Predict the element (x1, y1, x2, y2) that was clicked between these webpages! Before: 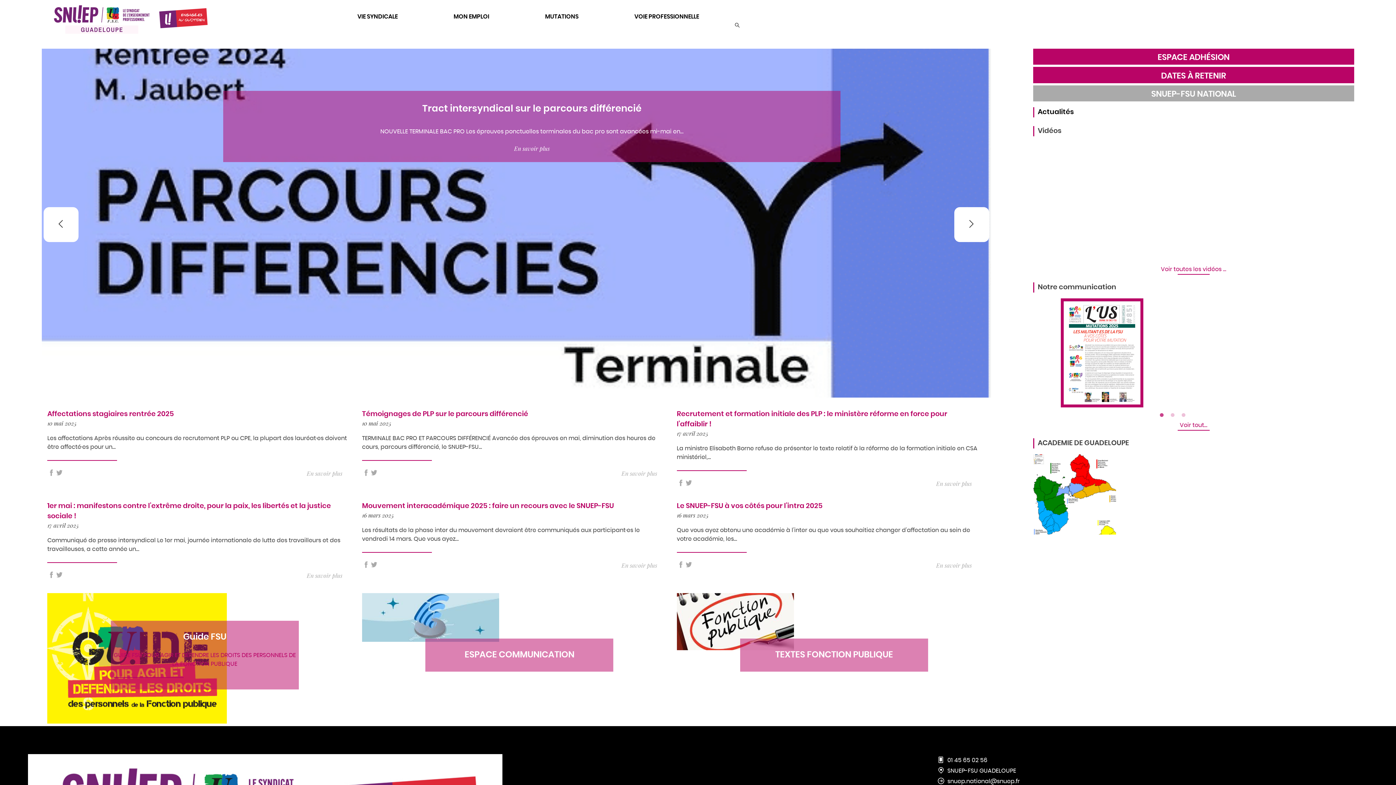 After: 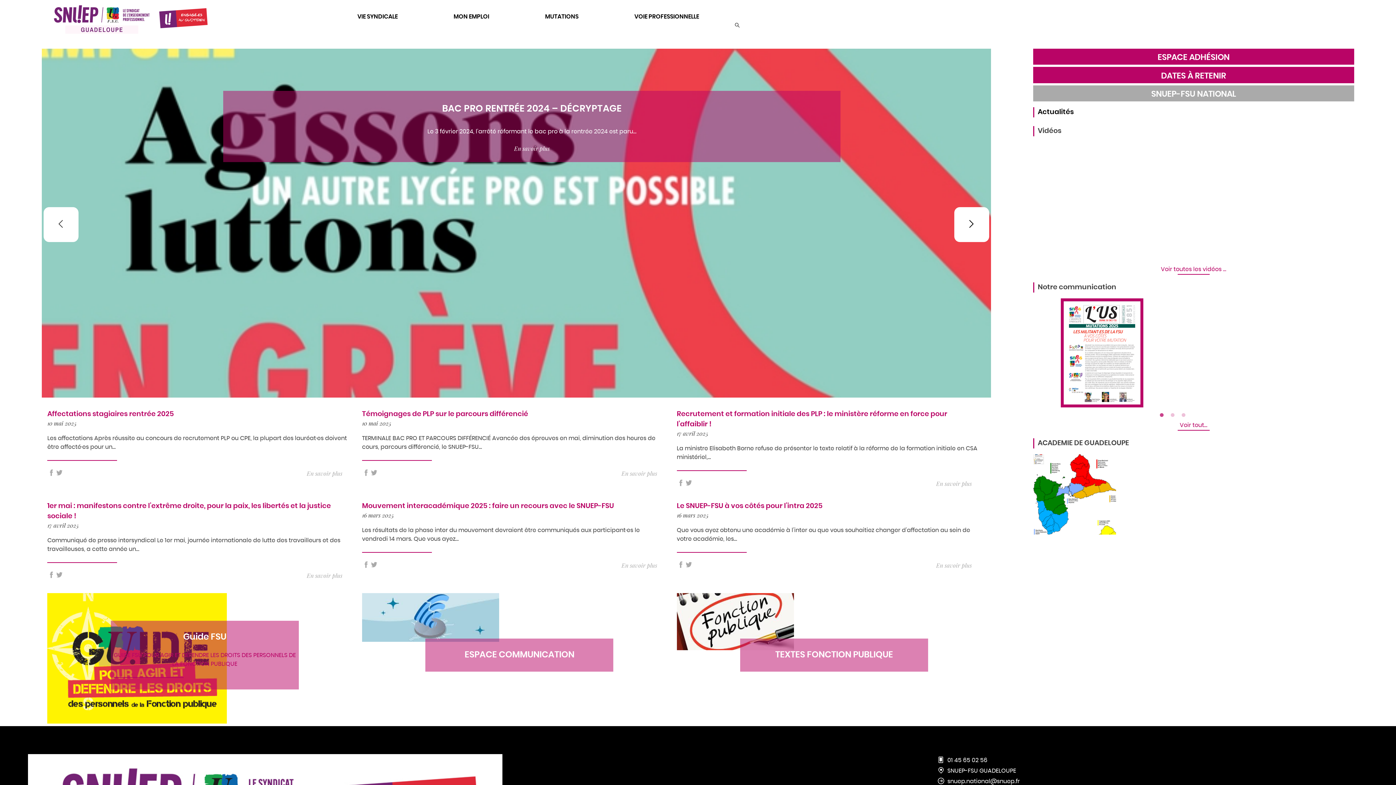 Action: label: Next bbox: (954, 207, 989, 242)